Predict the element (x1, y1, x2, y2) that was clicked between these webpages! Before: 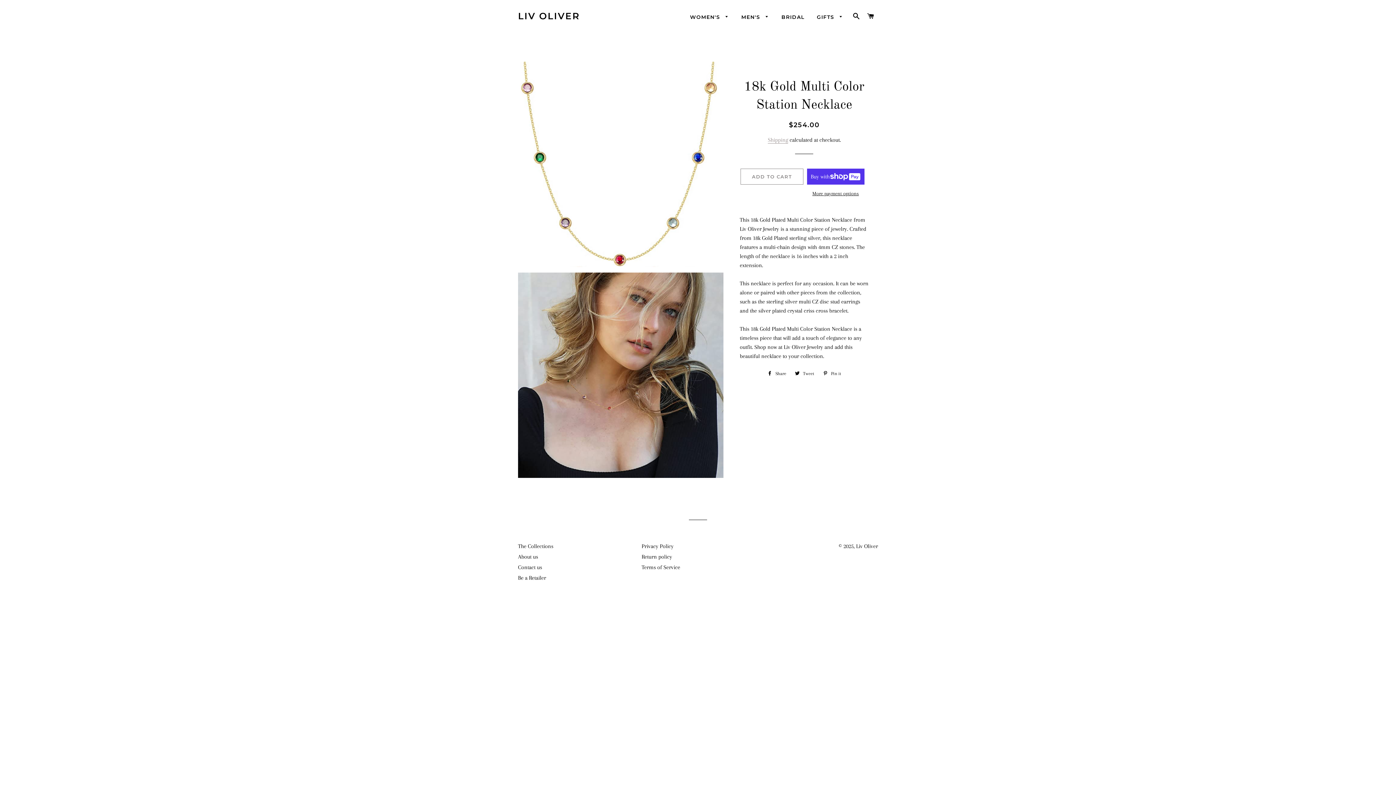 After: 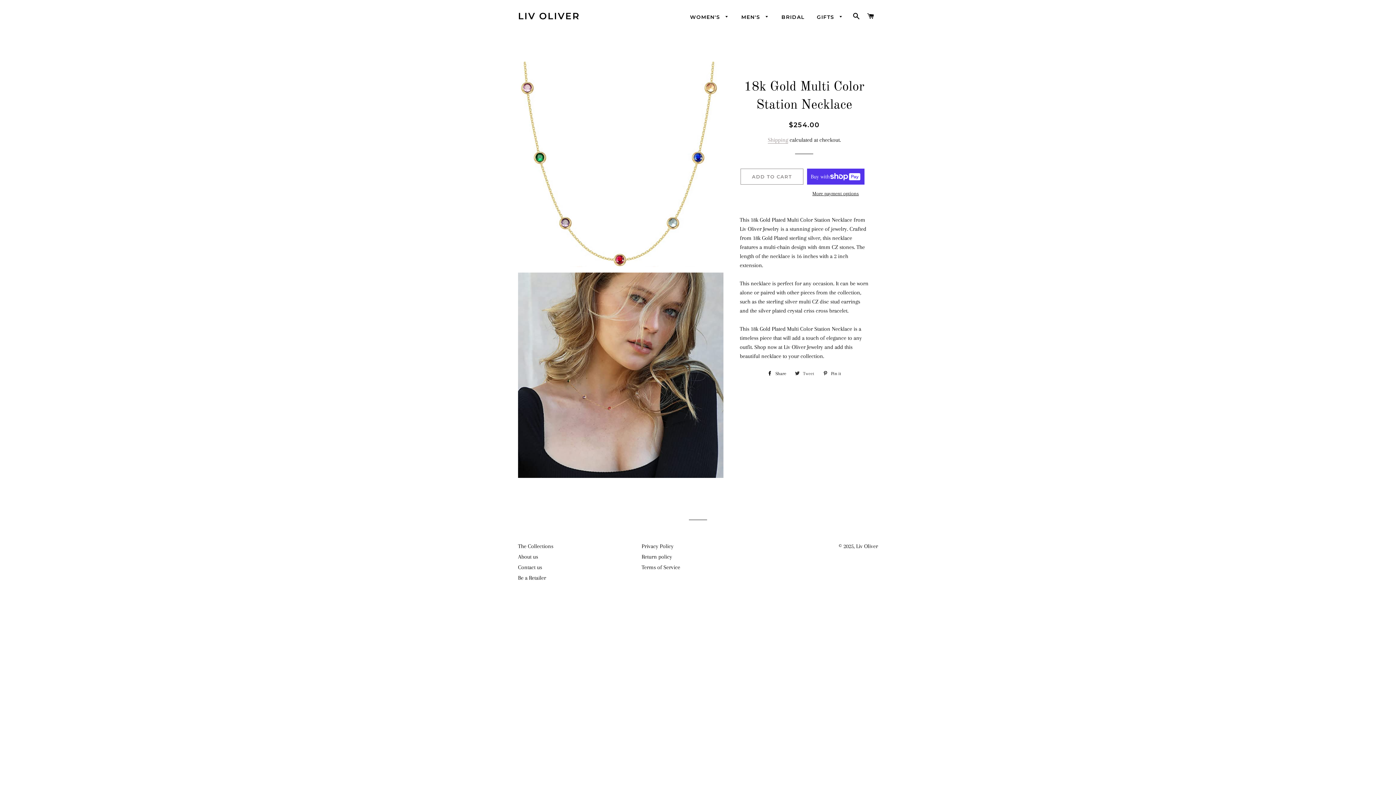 Action: bbox: (791, 368, 818, 379) label:  Tweet
Tweet on Twitter